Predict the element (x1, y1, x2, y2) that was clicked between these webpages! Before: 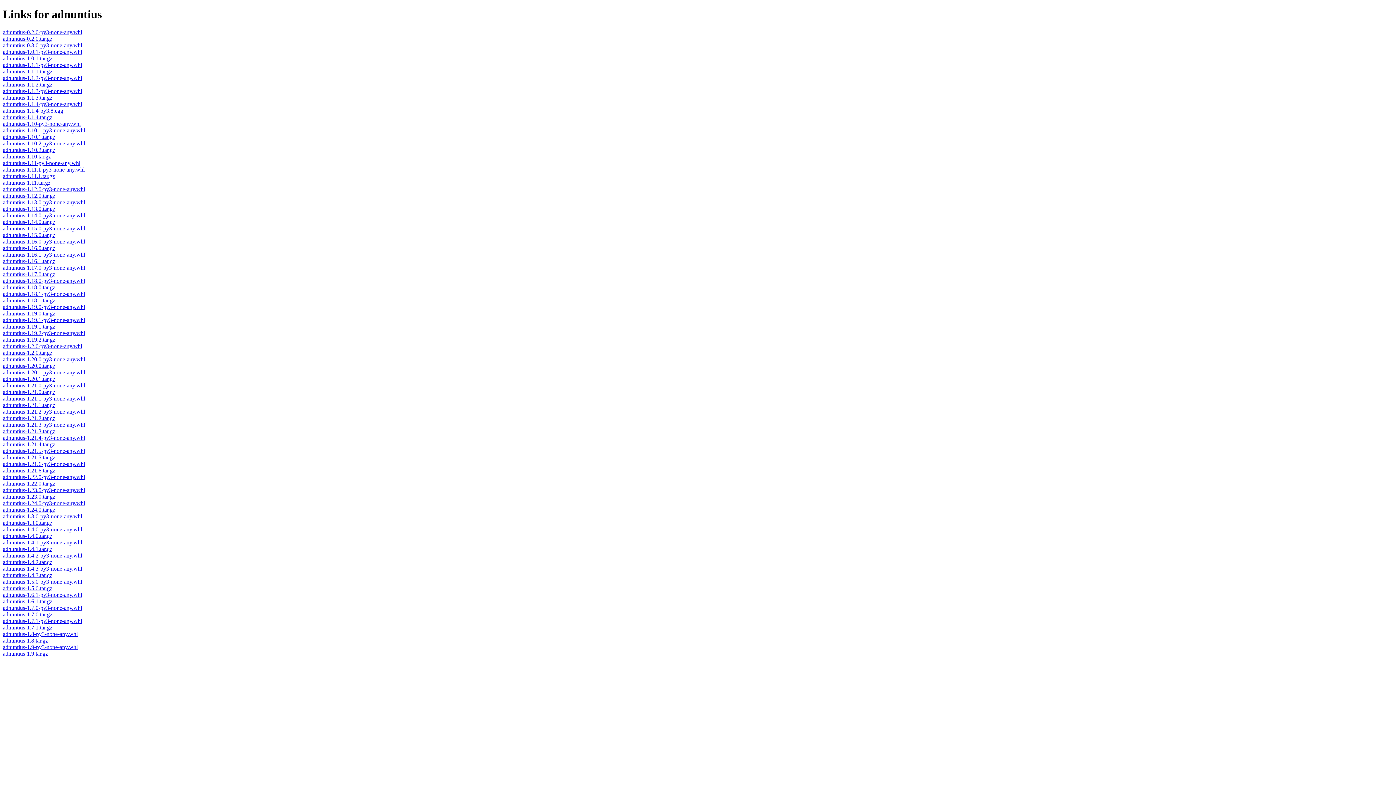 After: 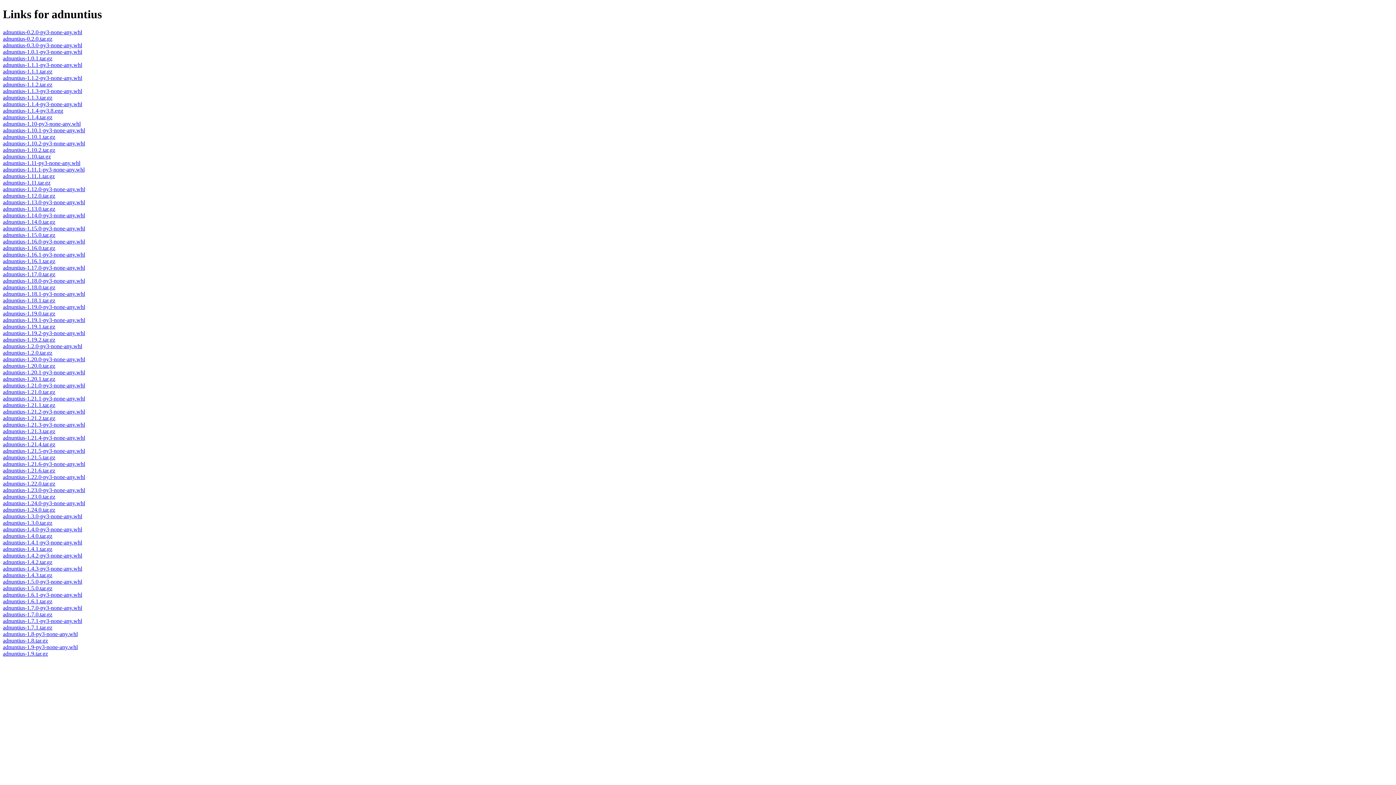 Action: label: adnuntius-1.3.0.tar.gz bbox: (2, 519, 52, 526)